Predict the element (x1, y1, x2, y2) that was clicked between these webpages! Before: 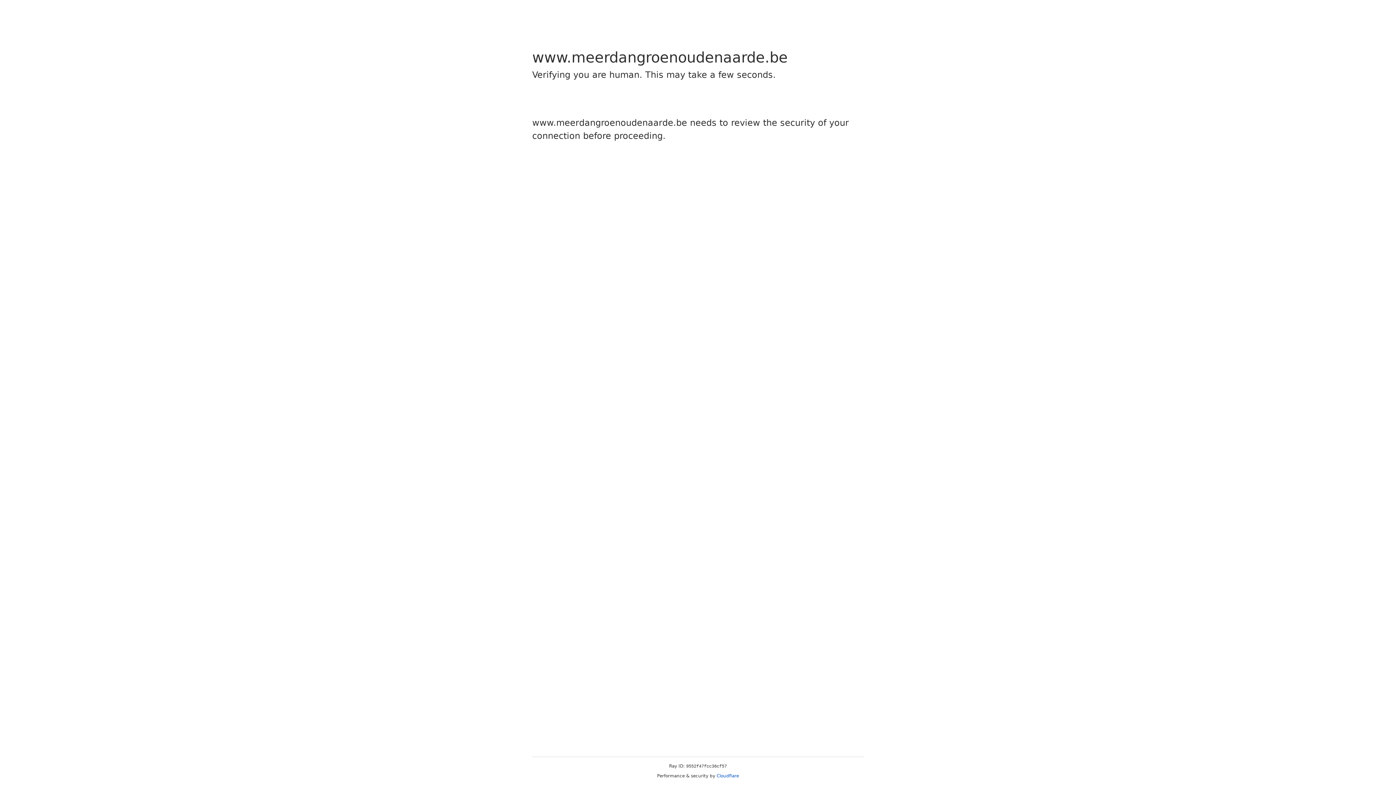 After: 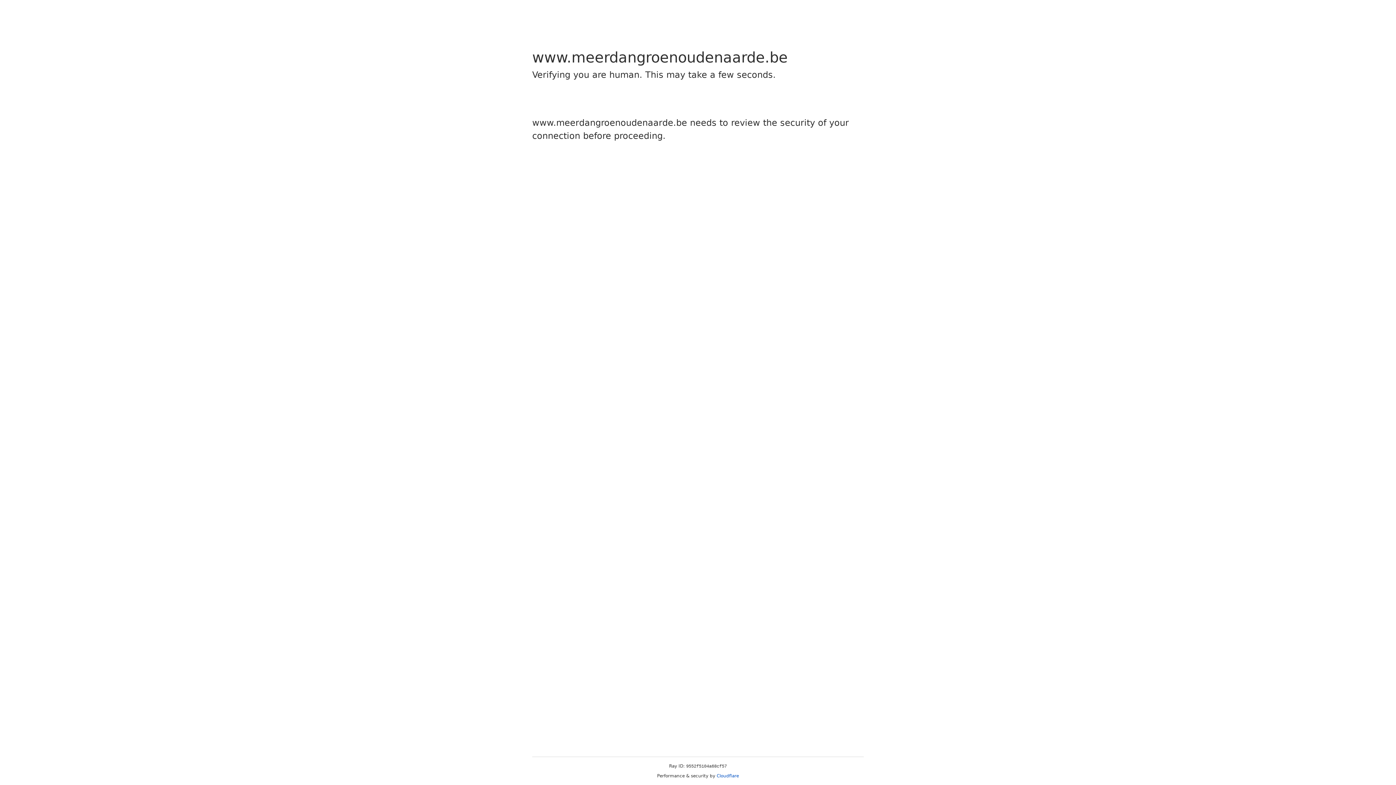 Action: bbox: (716, 773, 739, 778) label: Cloudflare